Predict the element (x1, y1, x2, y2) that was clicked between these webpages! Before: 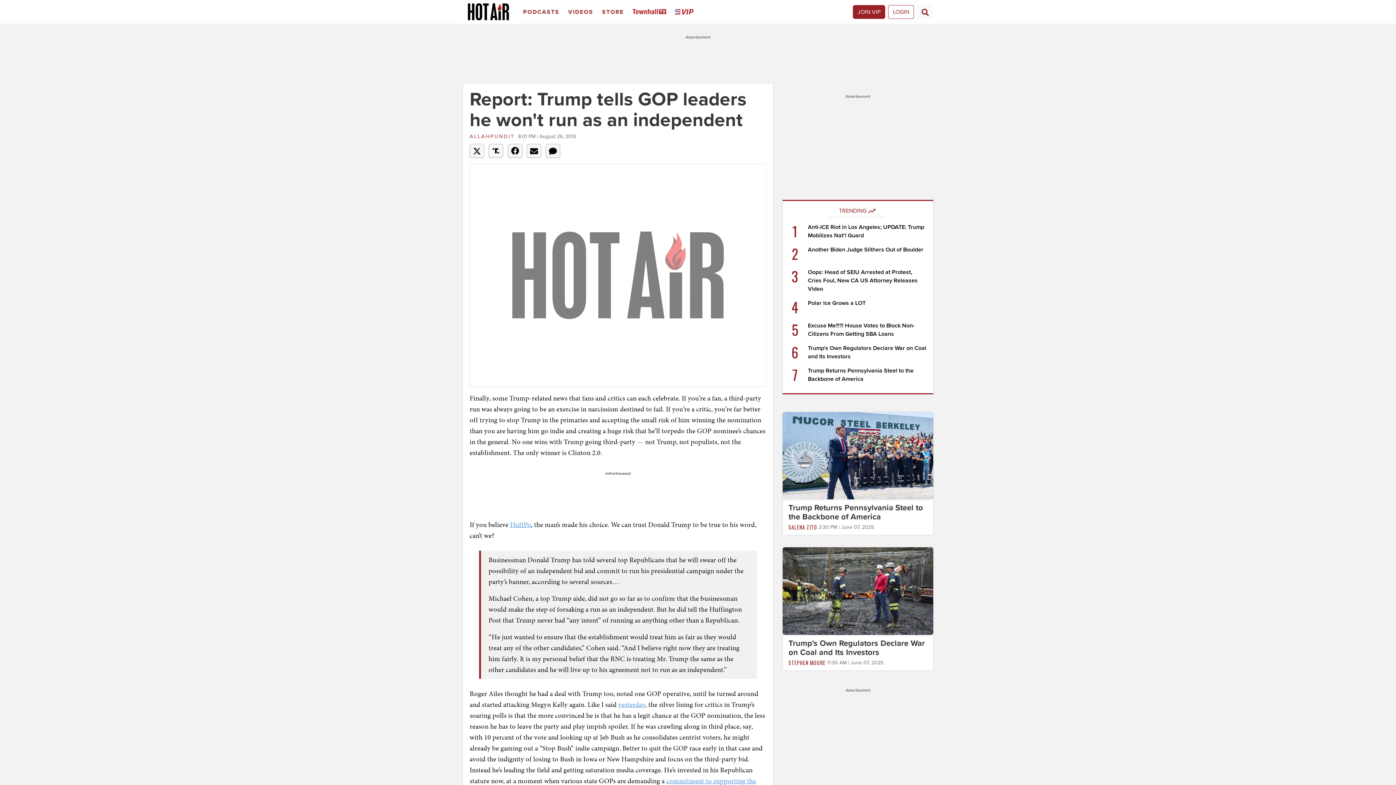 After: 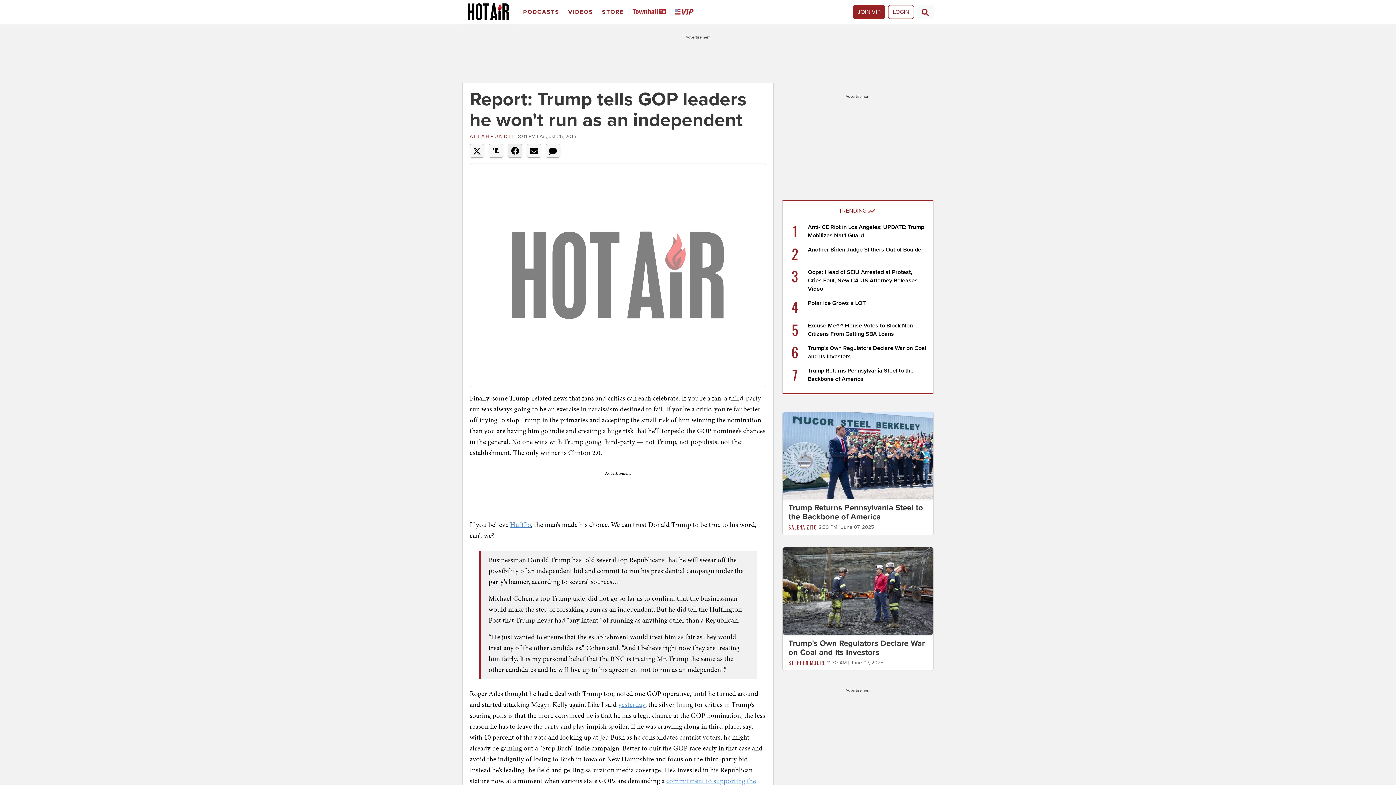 Action: bbox: (507, 144, 522, 157)